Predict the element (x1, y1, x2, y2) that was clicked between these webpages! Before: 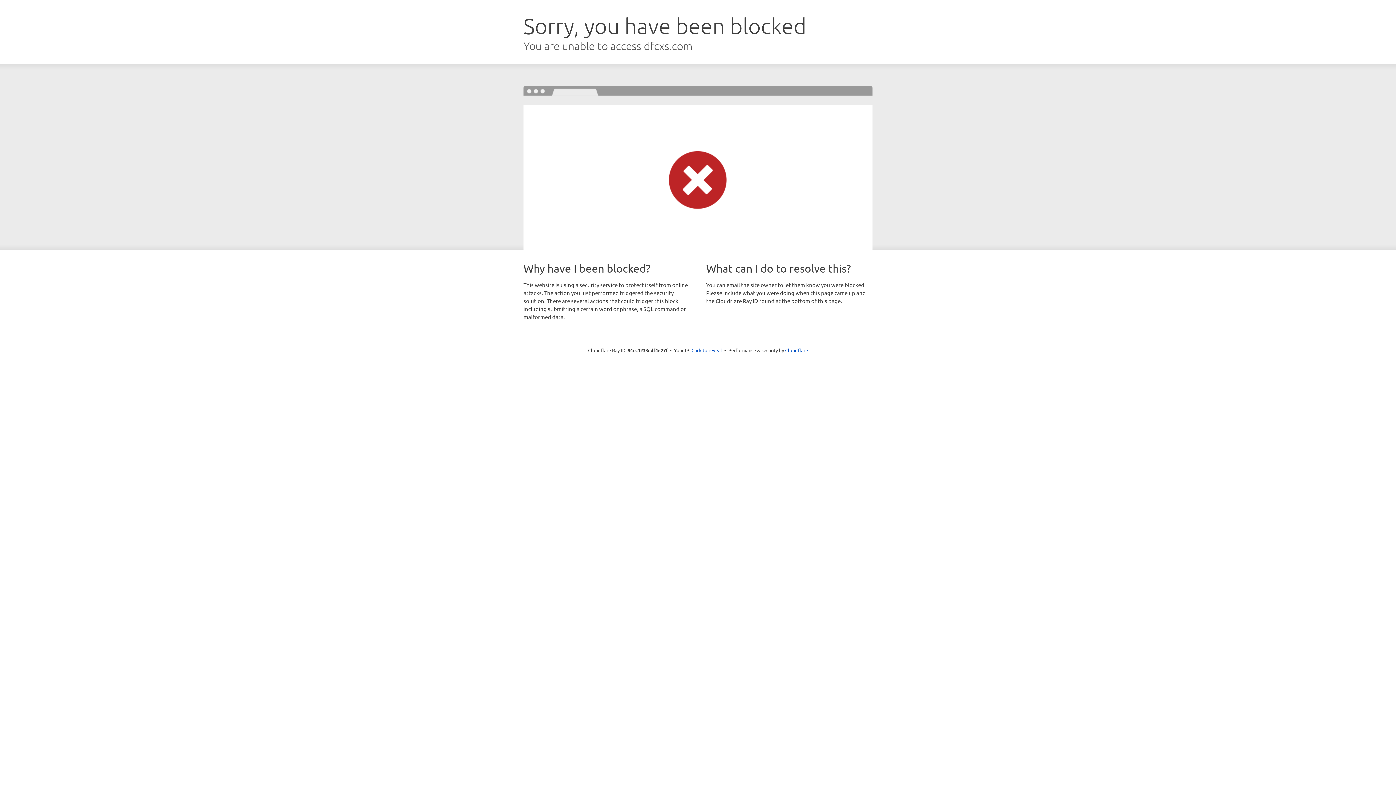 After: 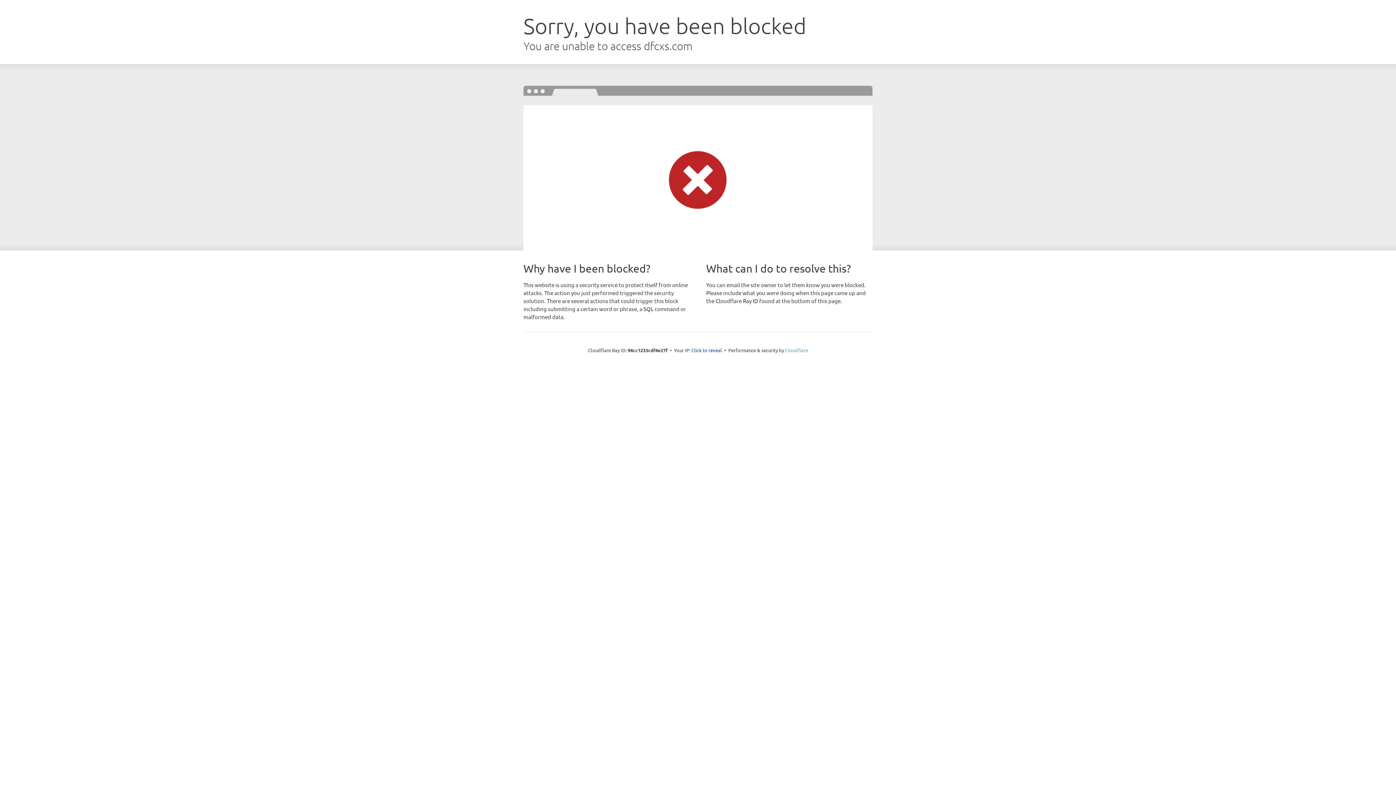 Action: bbox: (785, 347, 808, 353) label: Cloudflare